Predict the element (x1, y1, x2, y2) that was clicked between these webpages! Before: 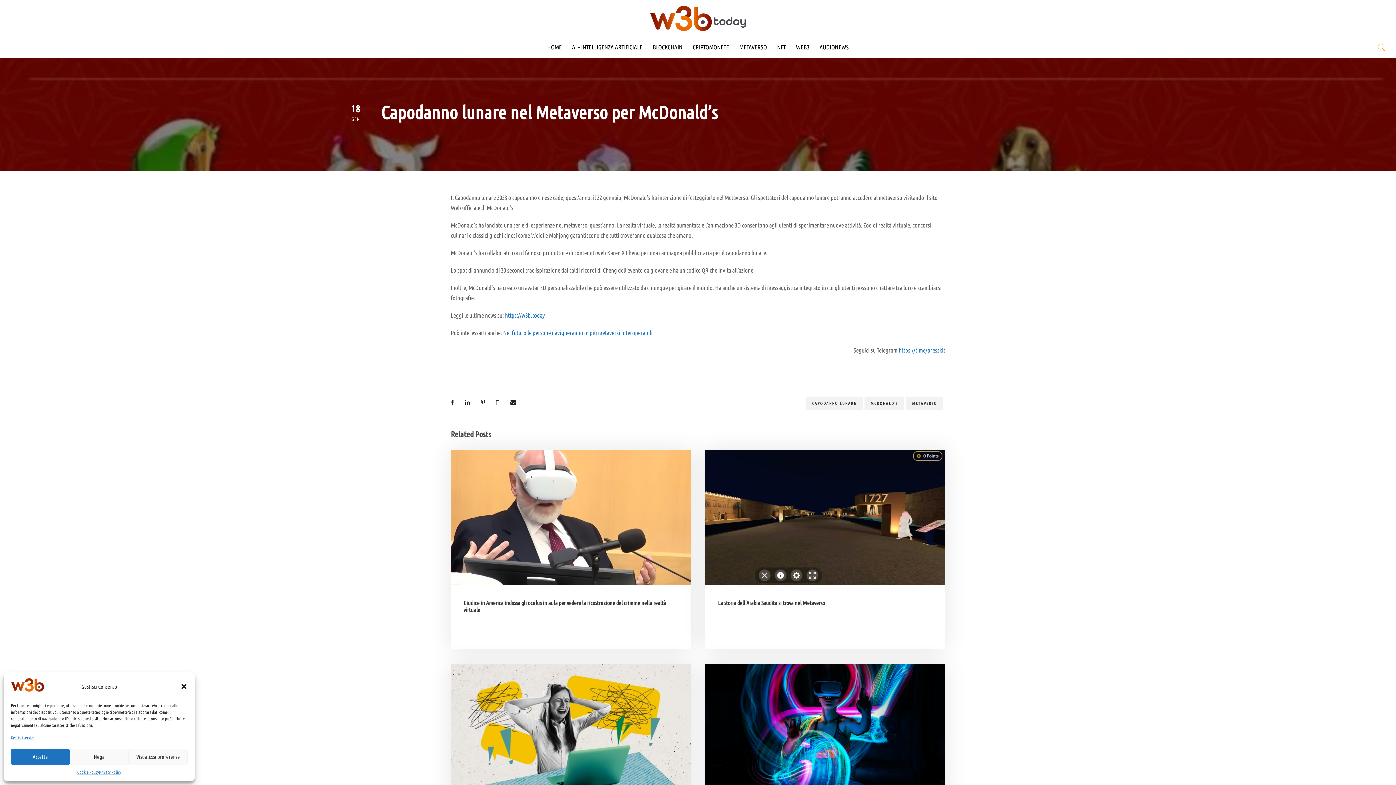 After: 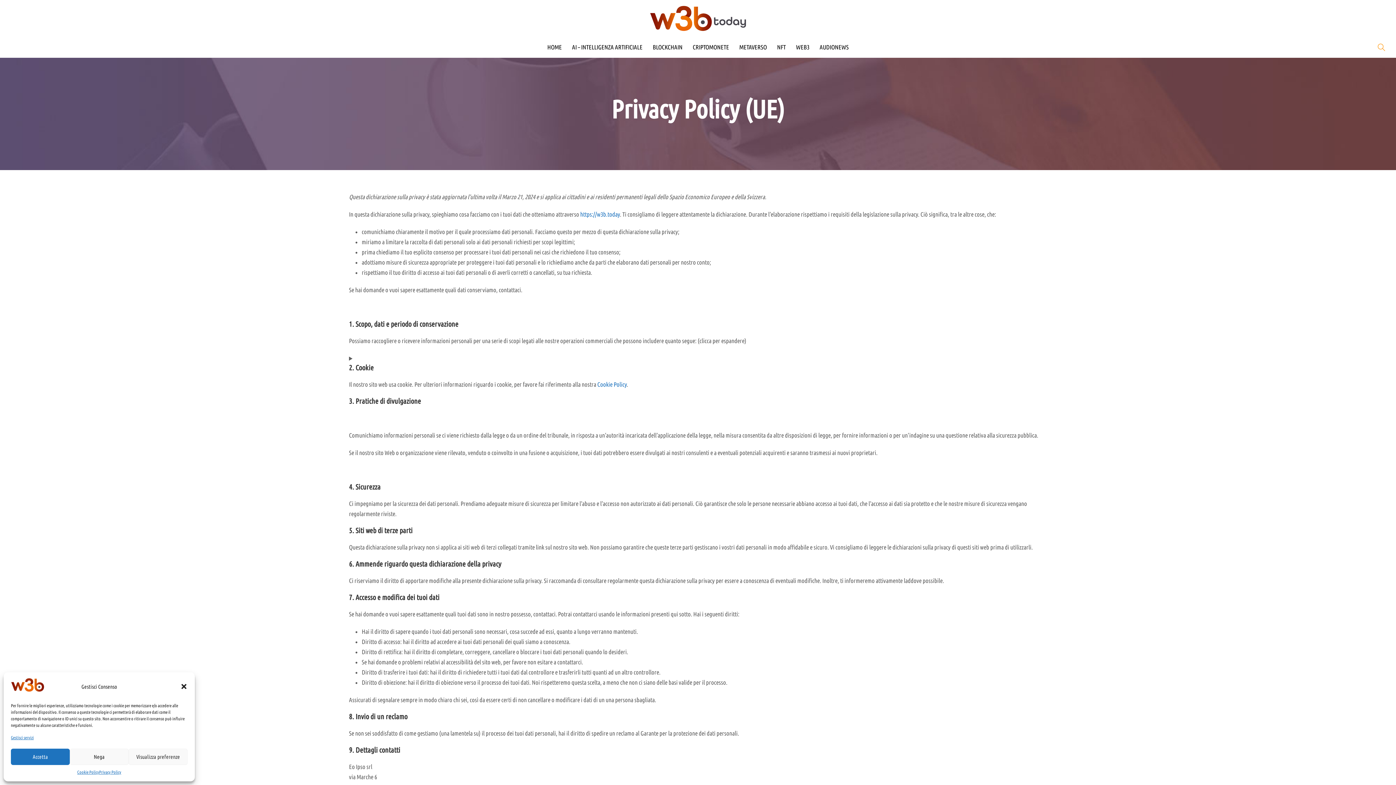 Action: label: Privacy Policy bbox: (99, 769, 121, 776)